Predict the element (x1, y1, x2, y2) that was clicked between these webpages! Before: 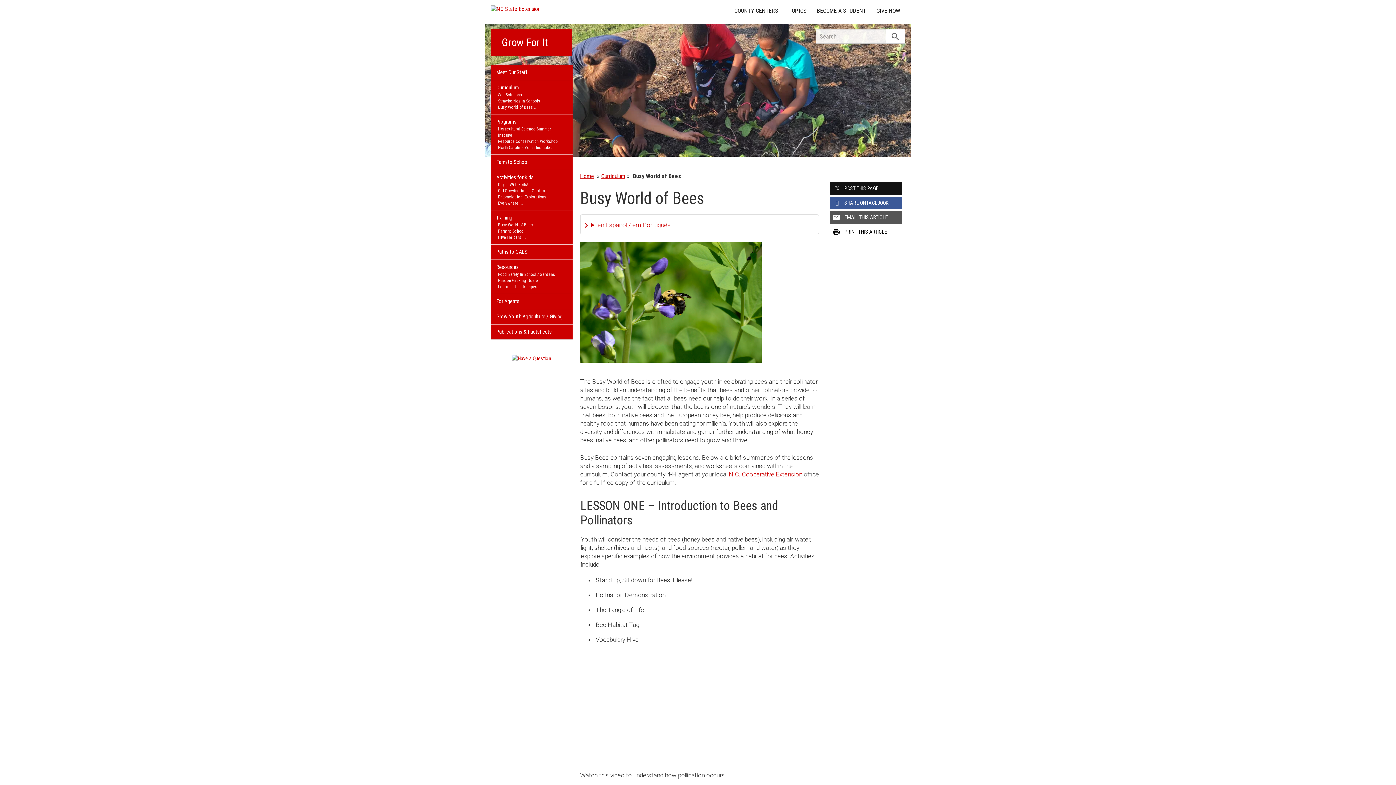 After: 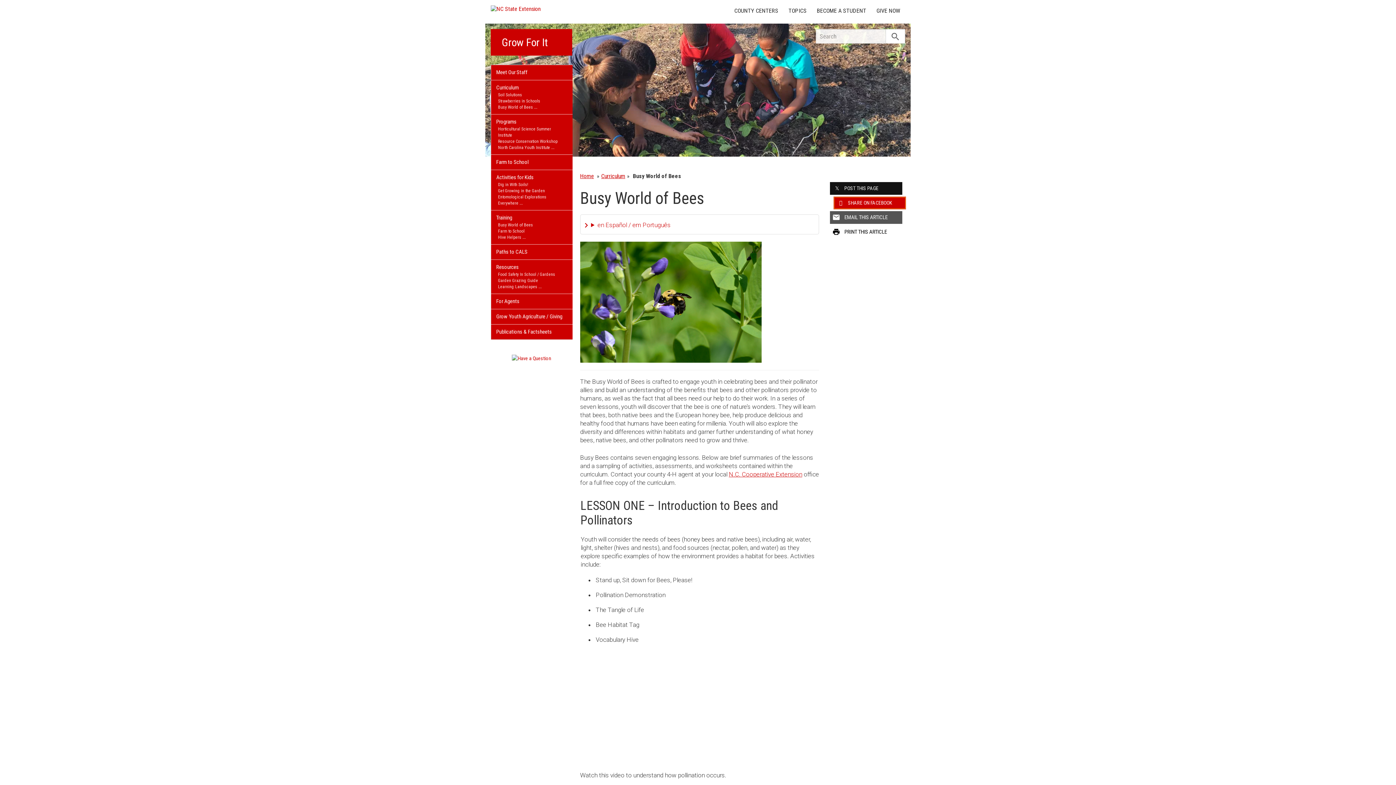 Action: label: SHARE ON FACEBOOK bbox: (830, 196, 902, 209)